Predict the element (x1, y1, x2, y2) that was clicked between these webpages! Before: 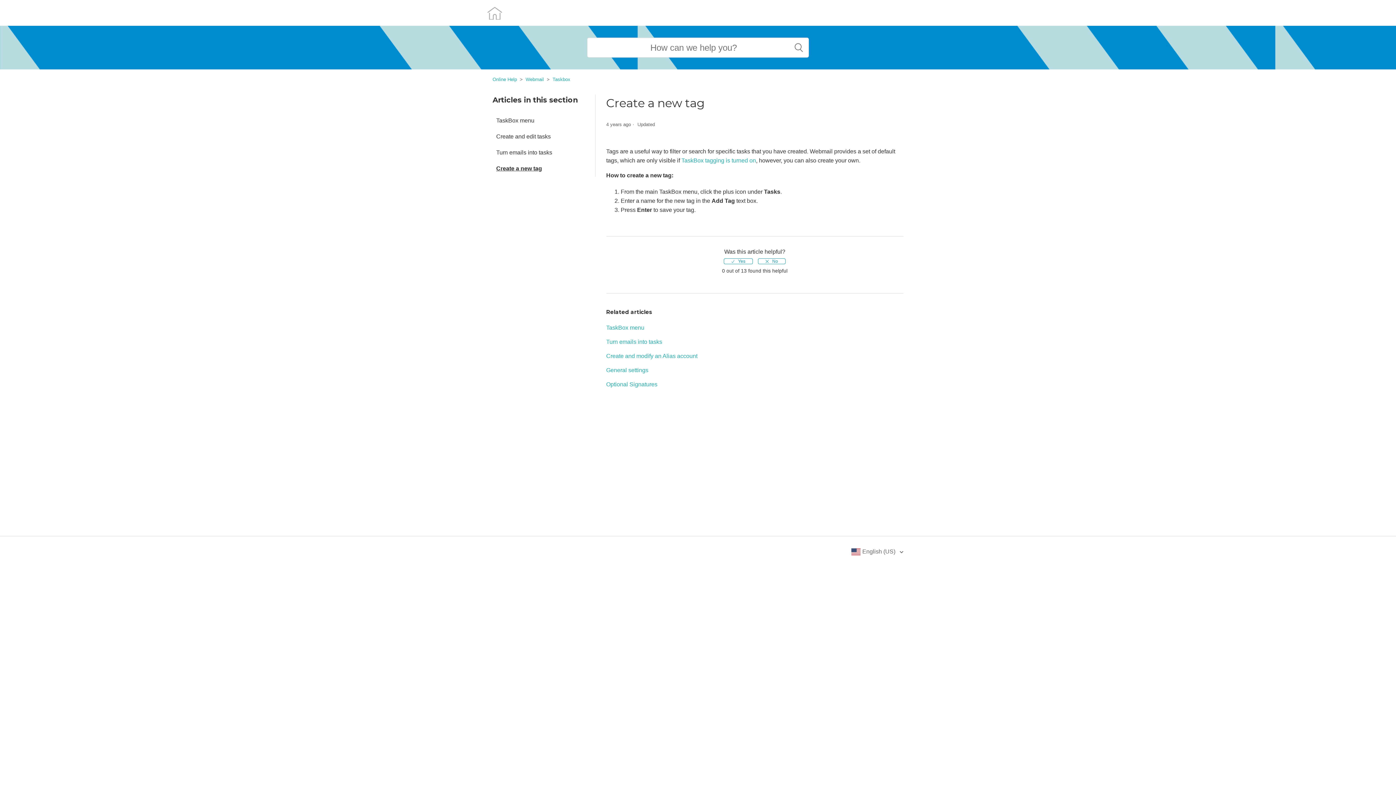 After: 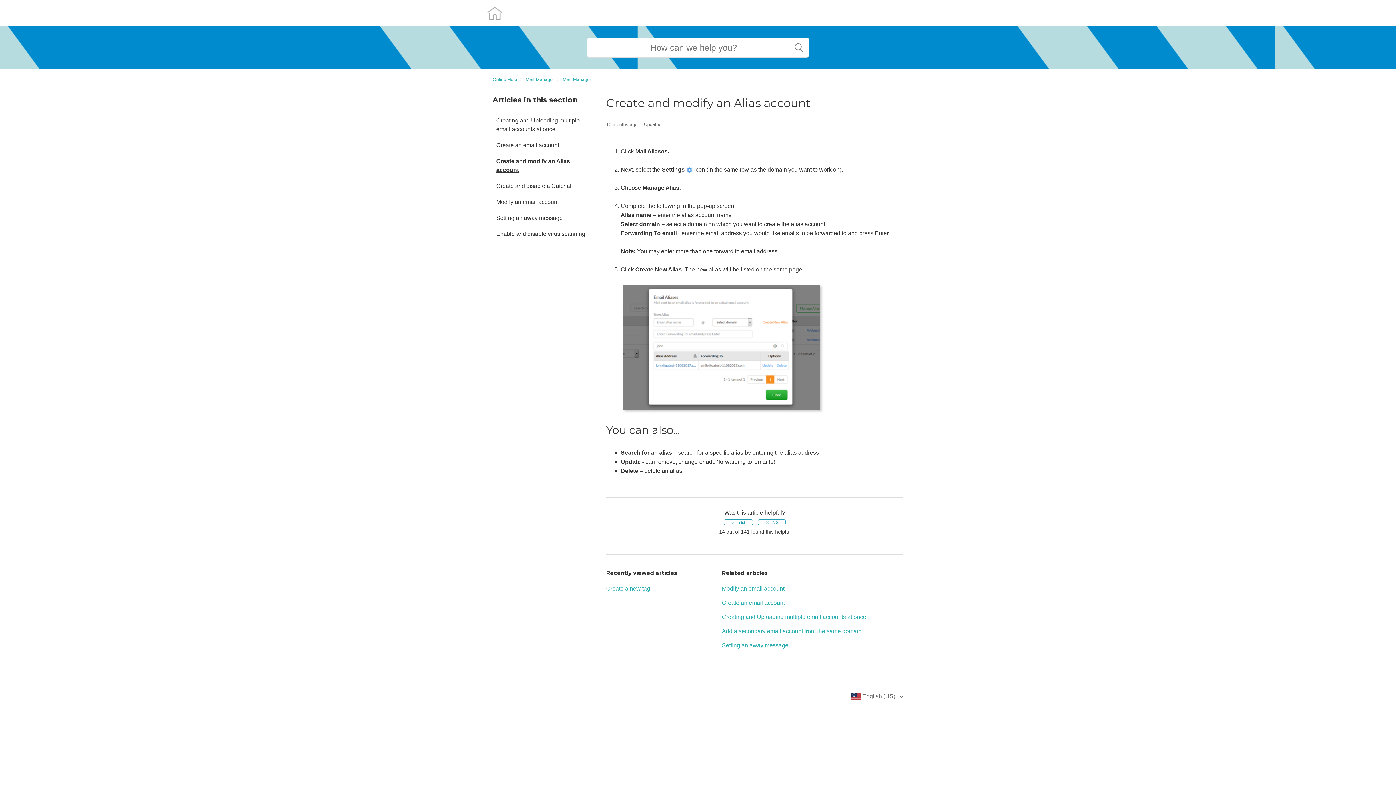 Action: bbox: (606, 353, 697, 359) label: Create and modify an Alias account